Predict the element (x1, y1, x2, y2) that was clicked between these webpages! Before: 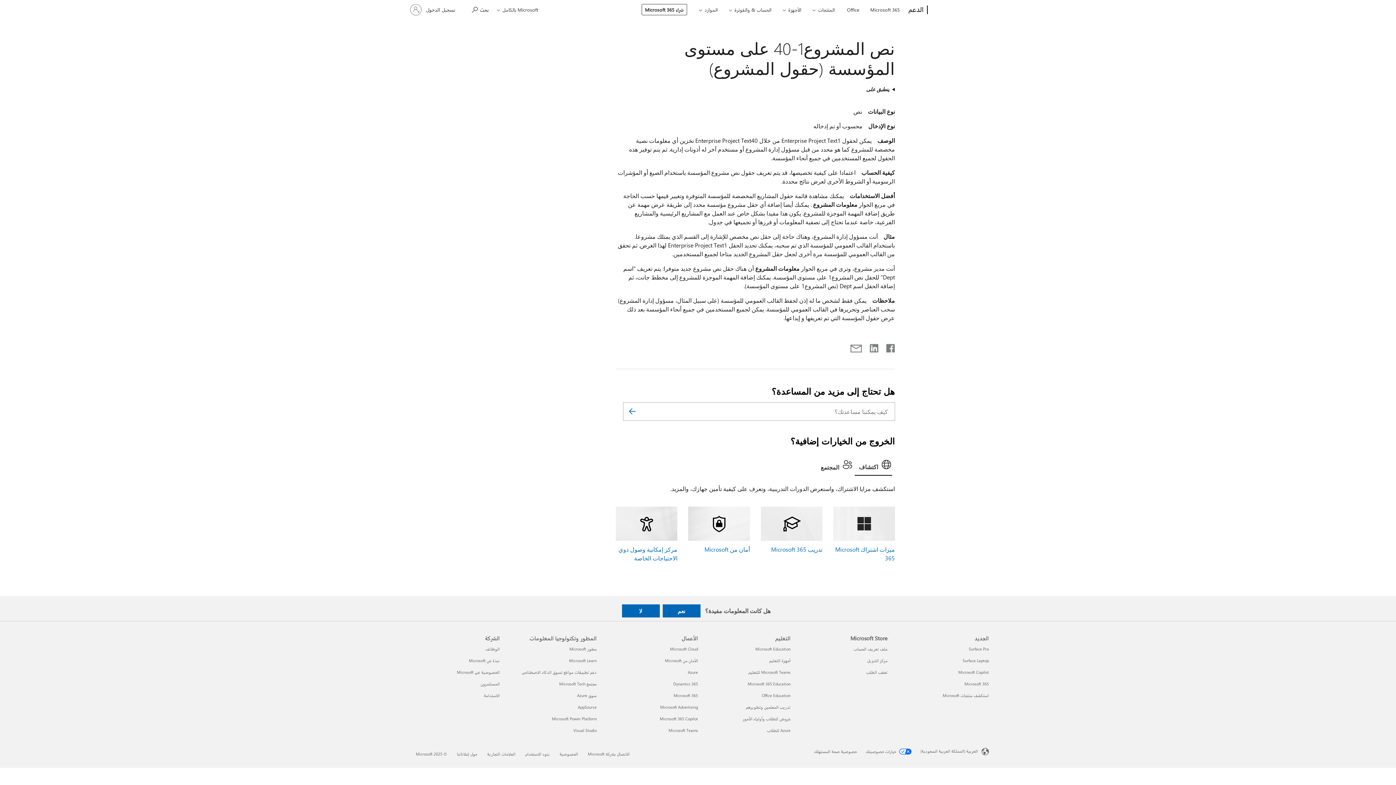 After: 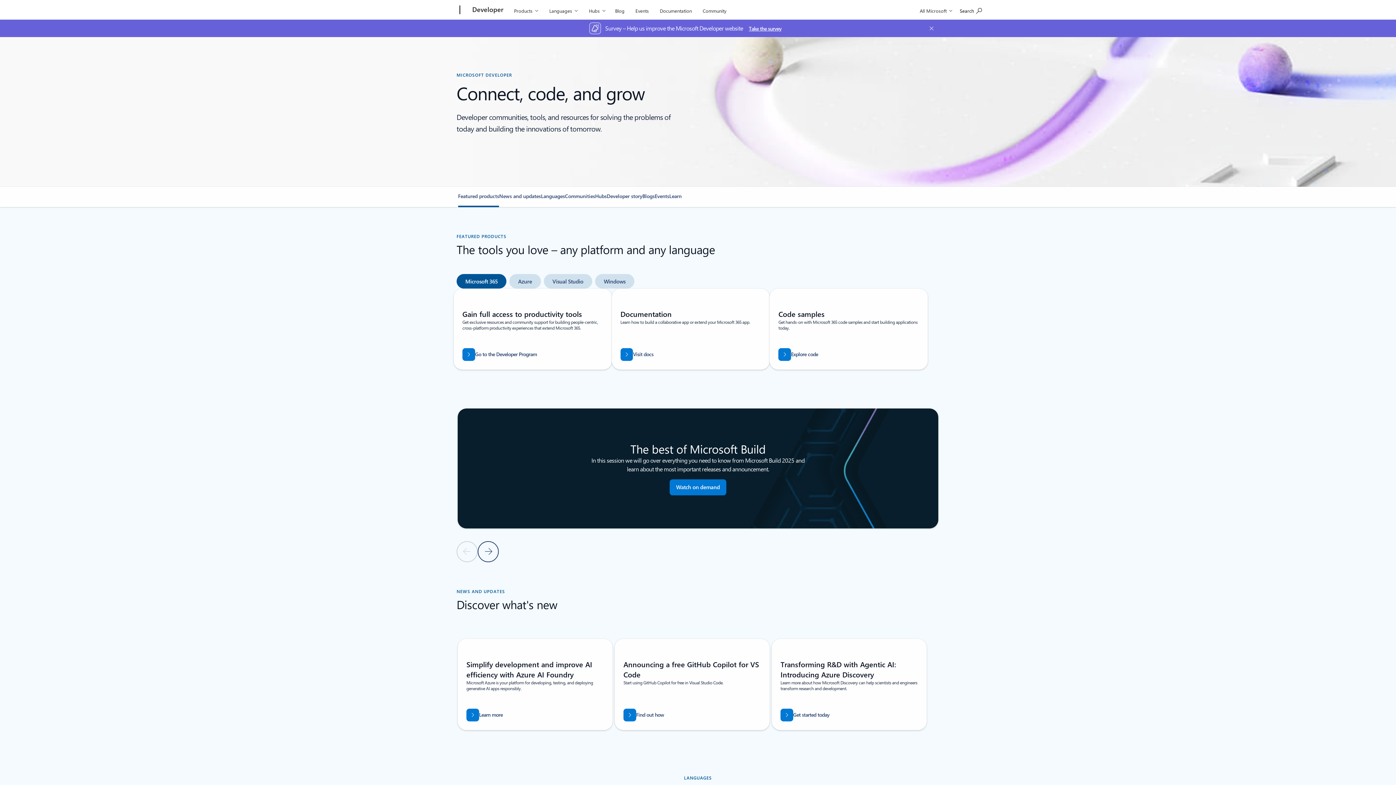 Action: bbox: (569, 646, 596, 651) label: مطور Microsoft المطور وتكنولوجيا المعلومات

